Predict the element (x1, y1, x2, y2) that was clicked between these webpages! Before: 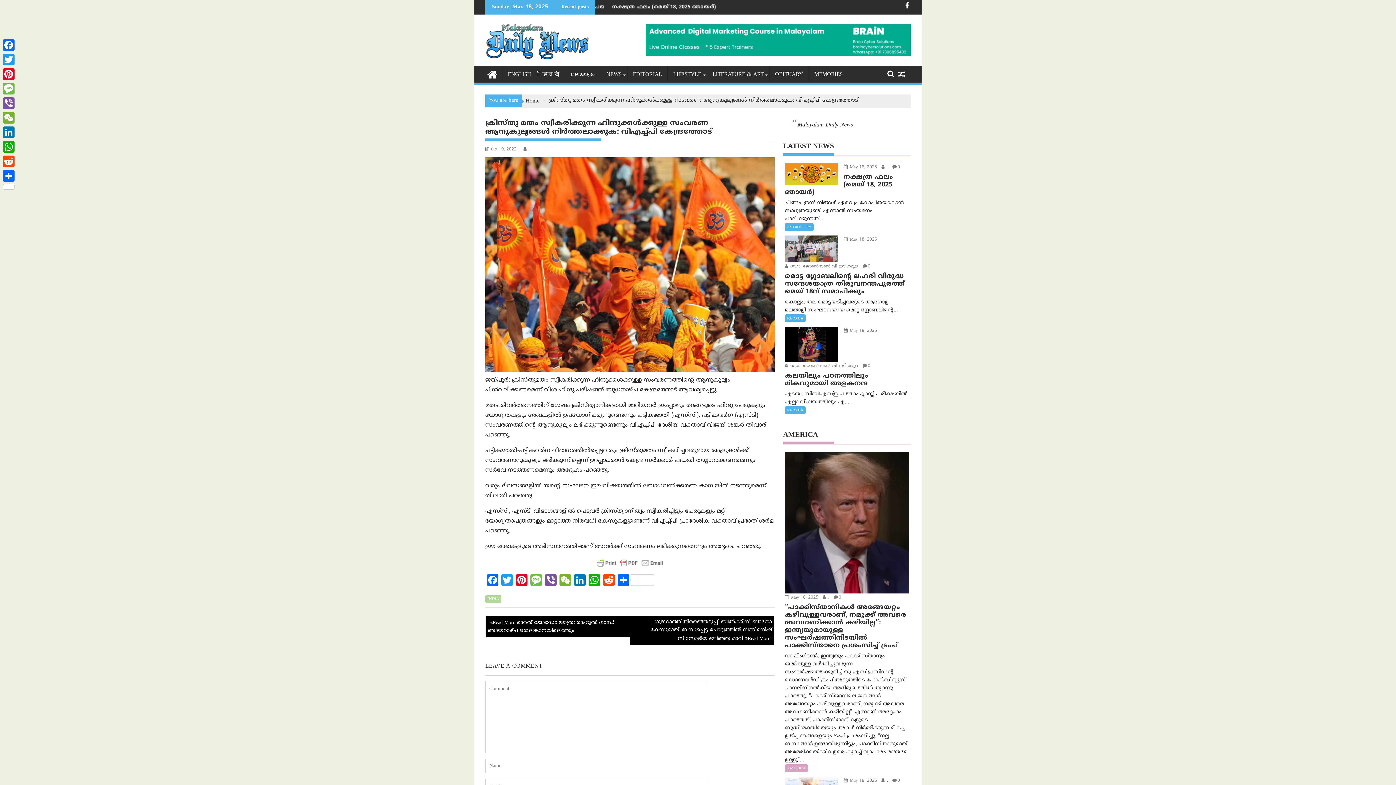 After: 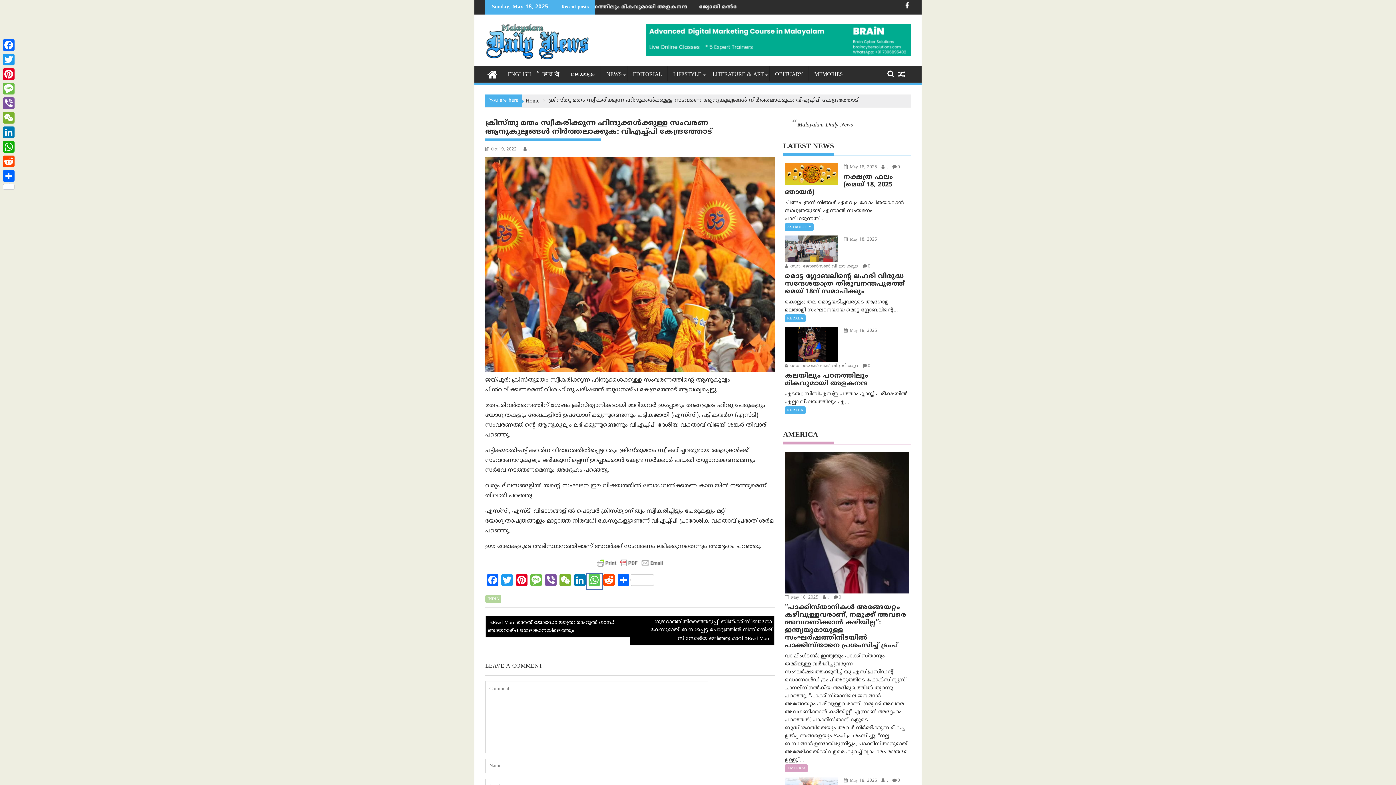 Action: label: WhatsApp bbox: (587, 574, 601, 588)